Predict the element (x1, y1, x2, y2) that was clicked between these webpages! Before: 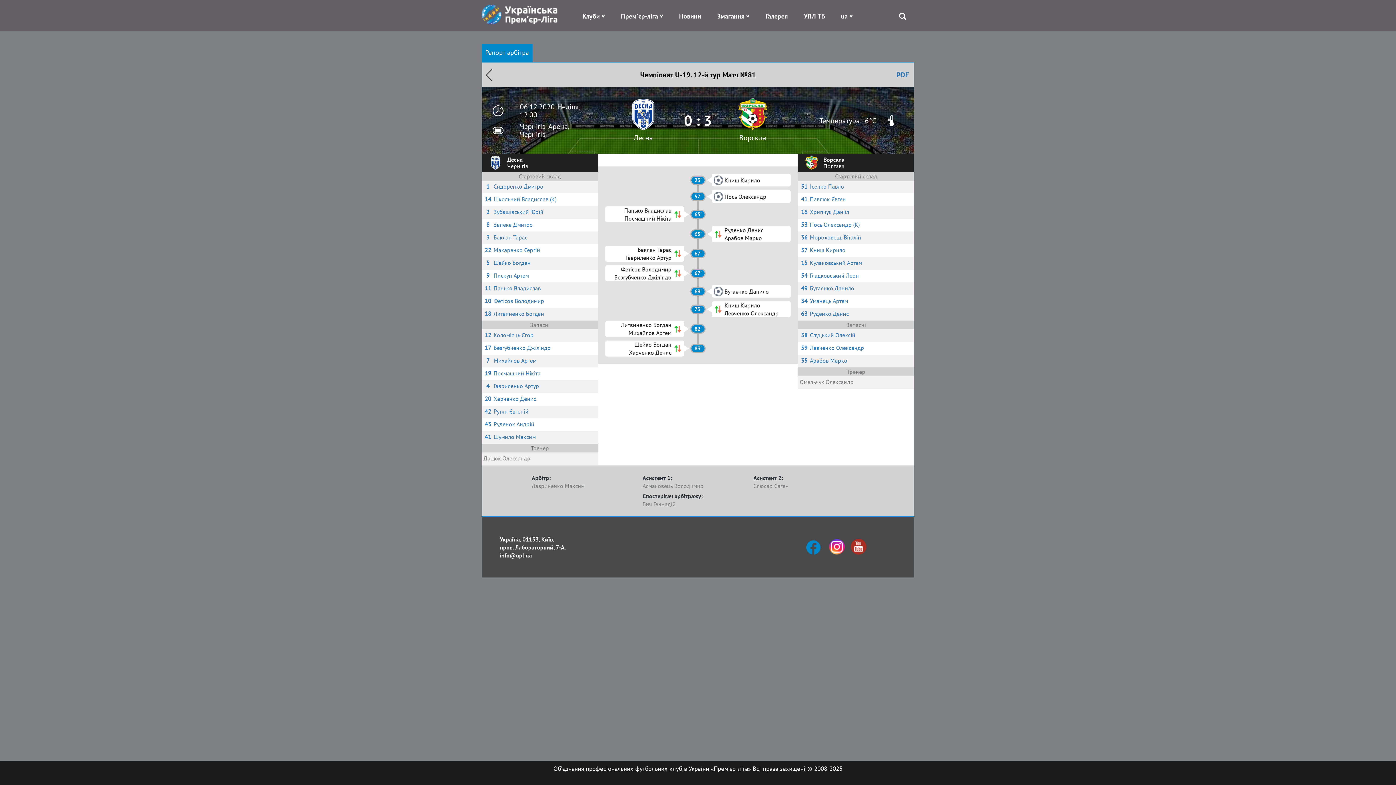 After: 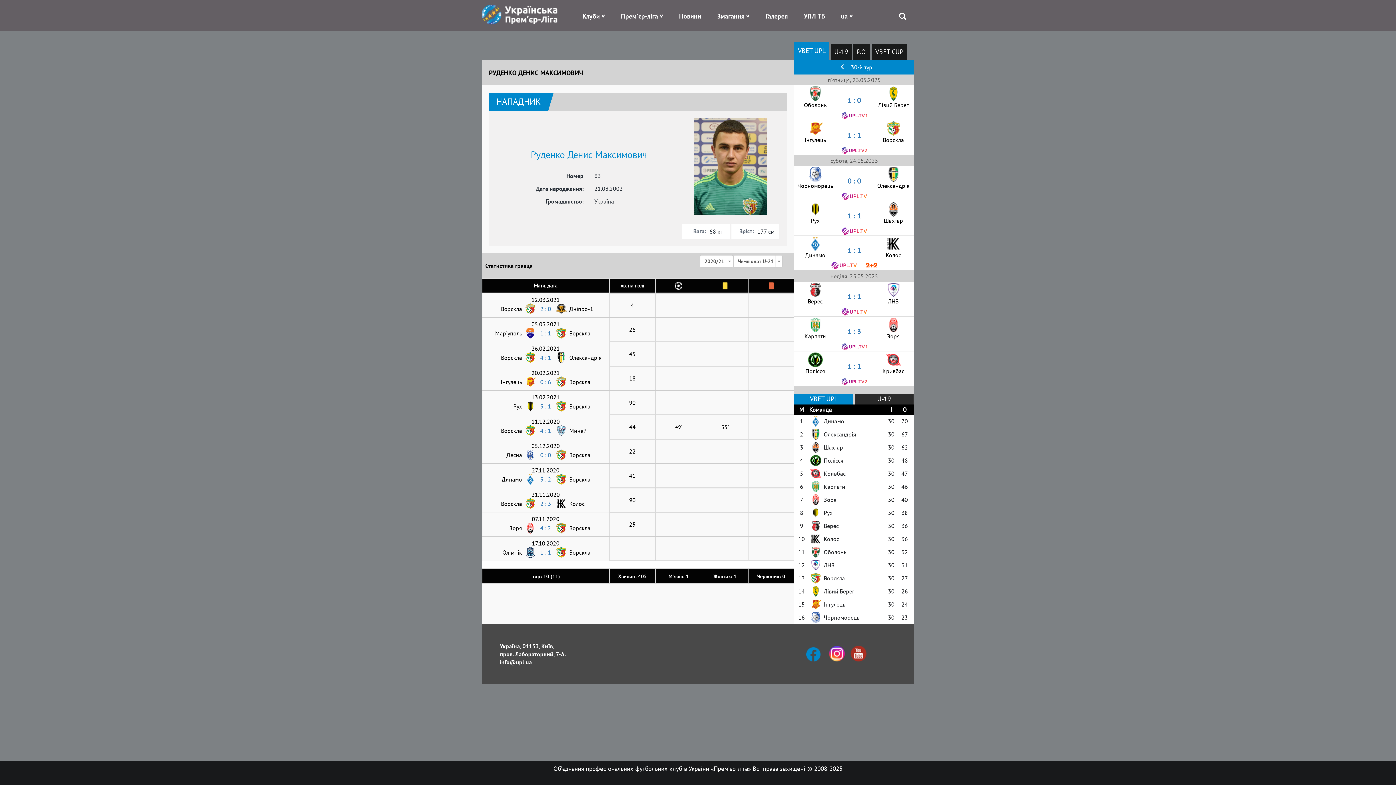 Action: bbox: (798, 308, 914, 319) label: 63
Руденко Денис